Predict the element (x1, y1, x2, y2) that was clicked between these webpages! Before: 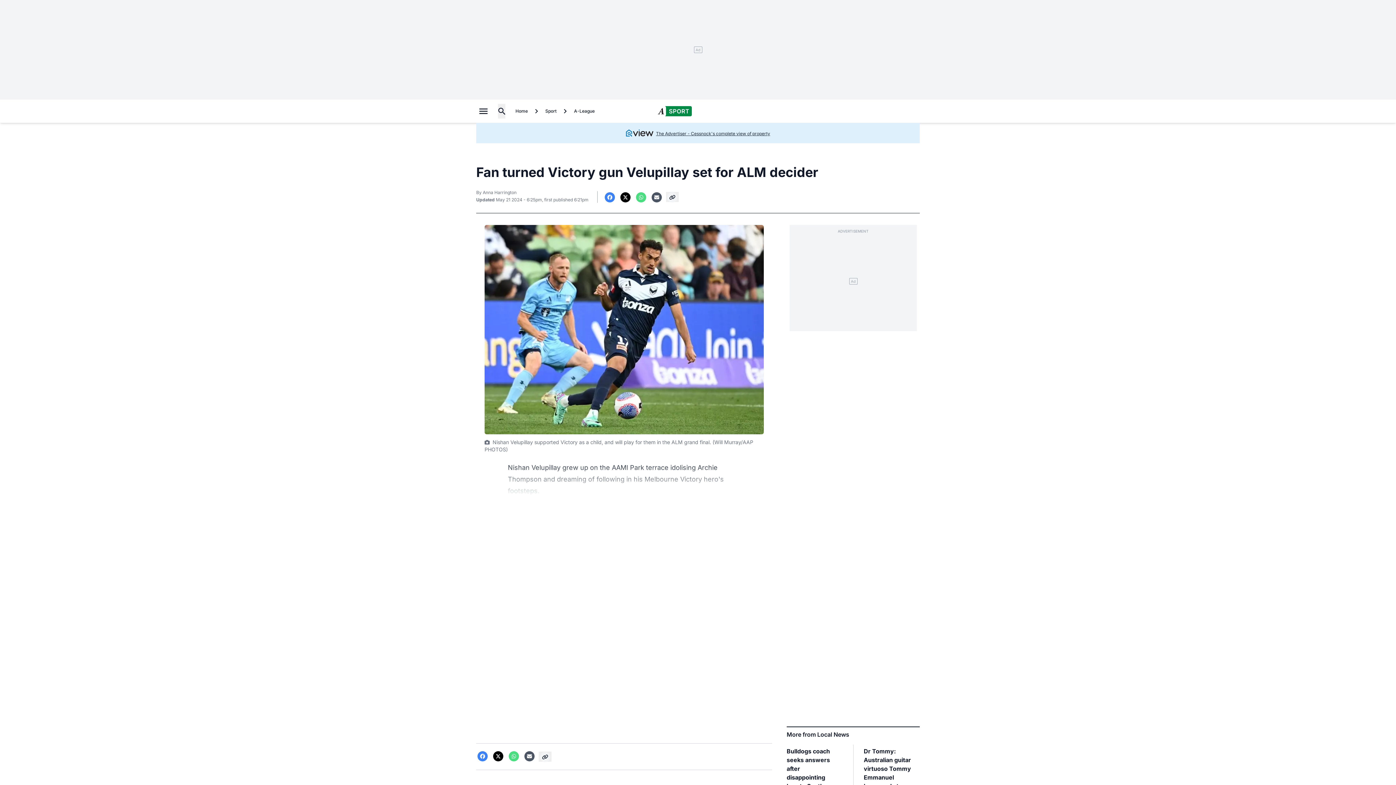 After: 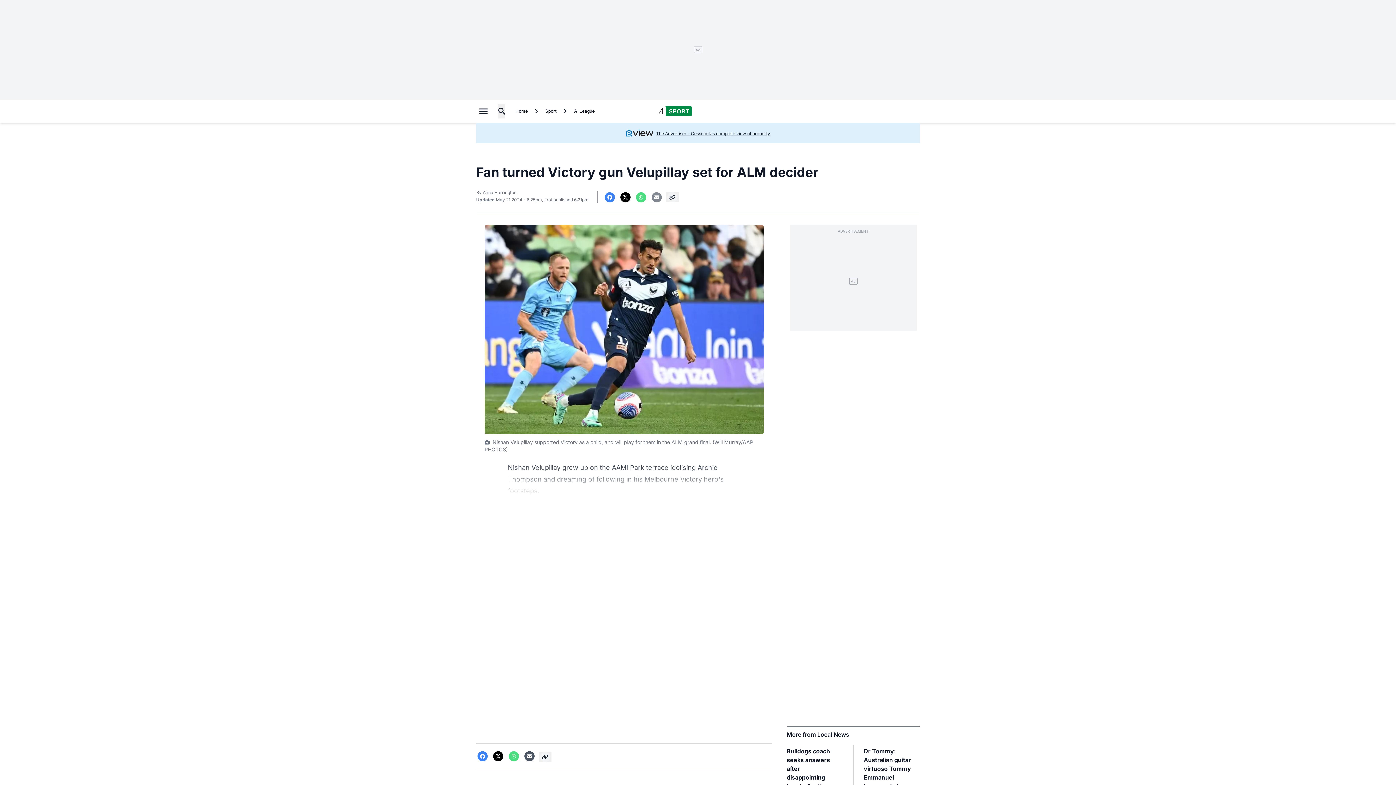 Action: label: Email bbox: (650, 192, 663, 202)